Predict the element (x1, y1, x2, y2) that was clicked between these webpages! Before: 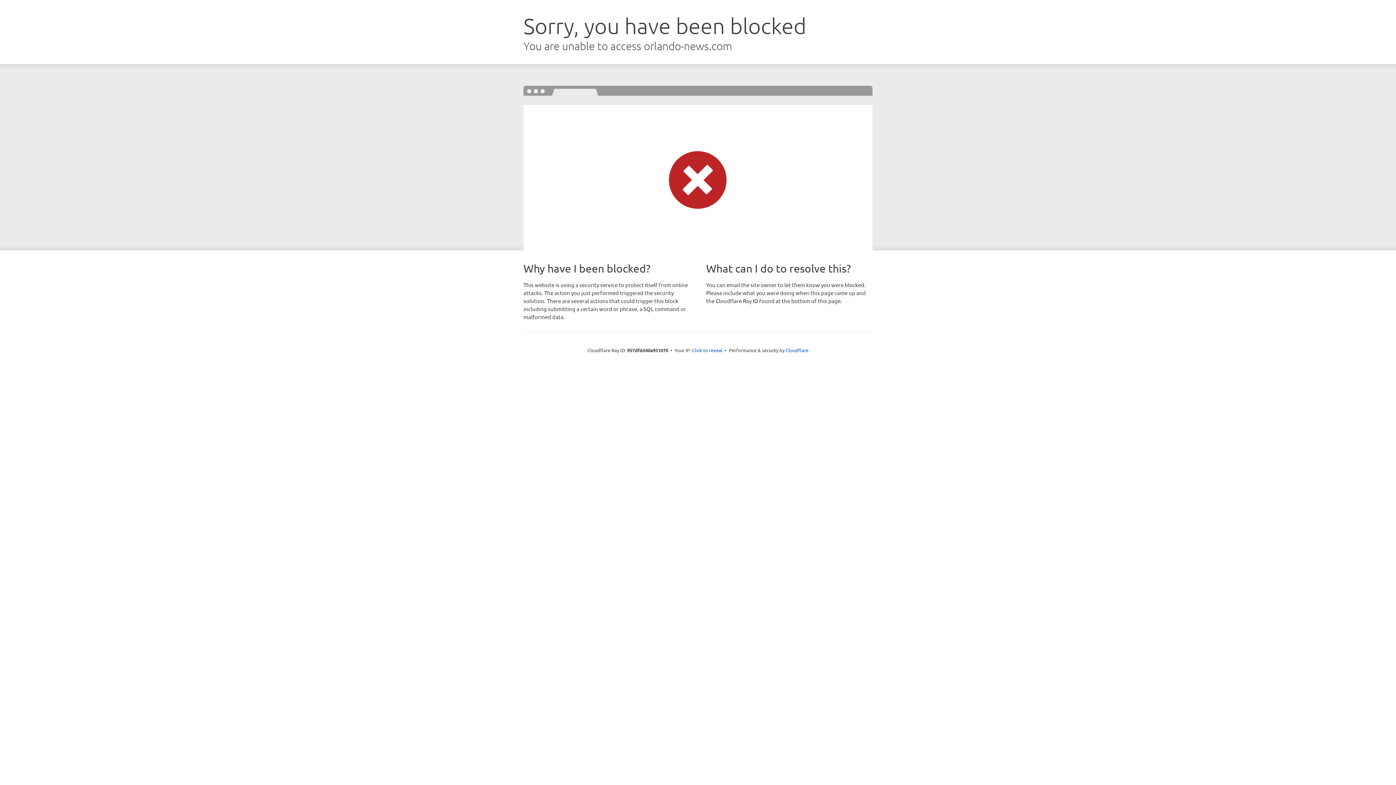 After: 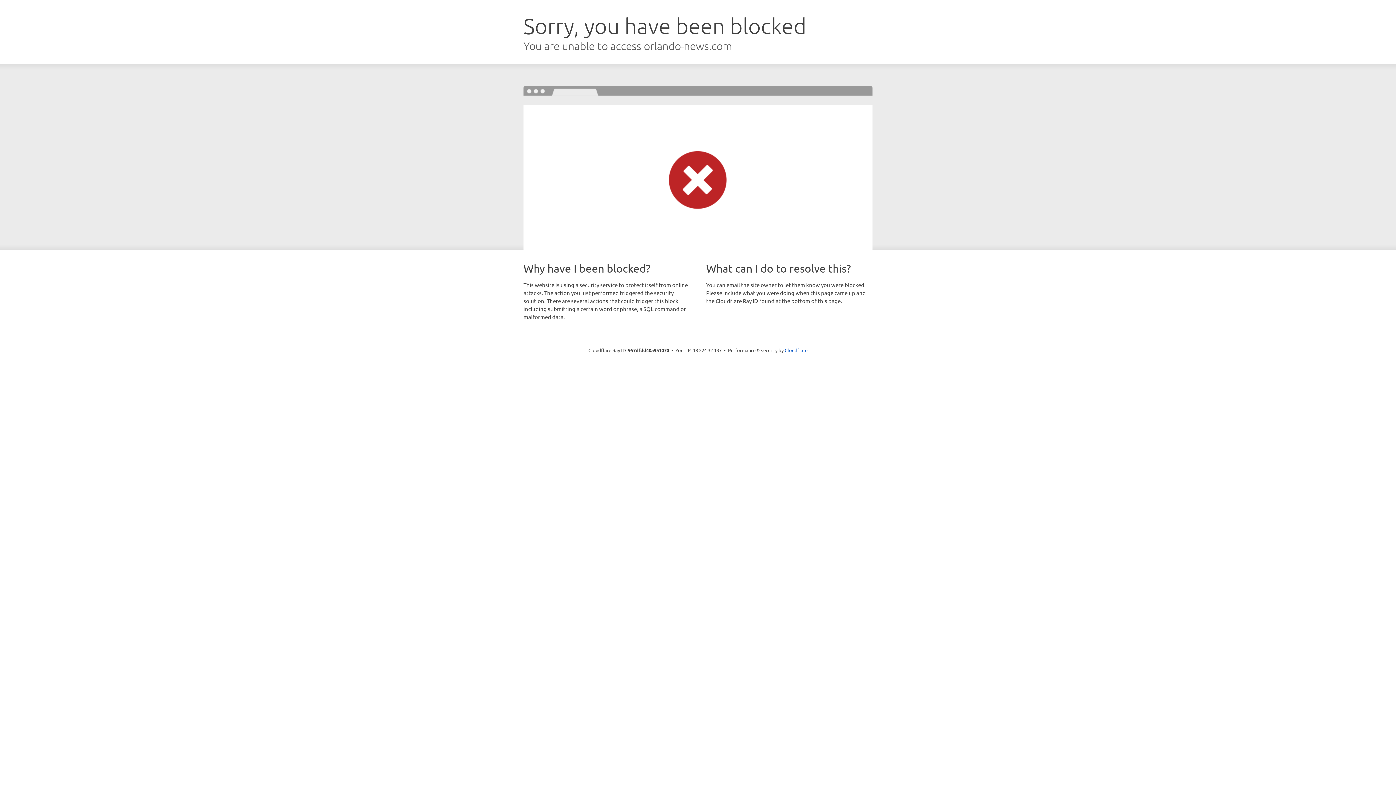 Action: label: Click to reveal bbox: (692, 346, 722, 353)